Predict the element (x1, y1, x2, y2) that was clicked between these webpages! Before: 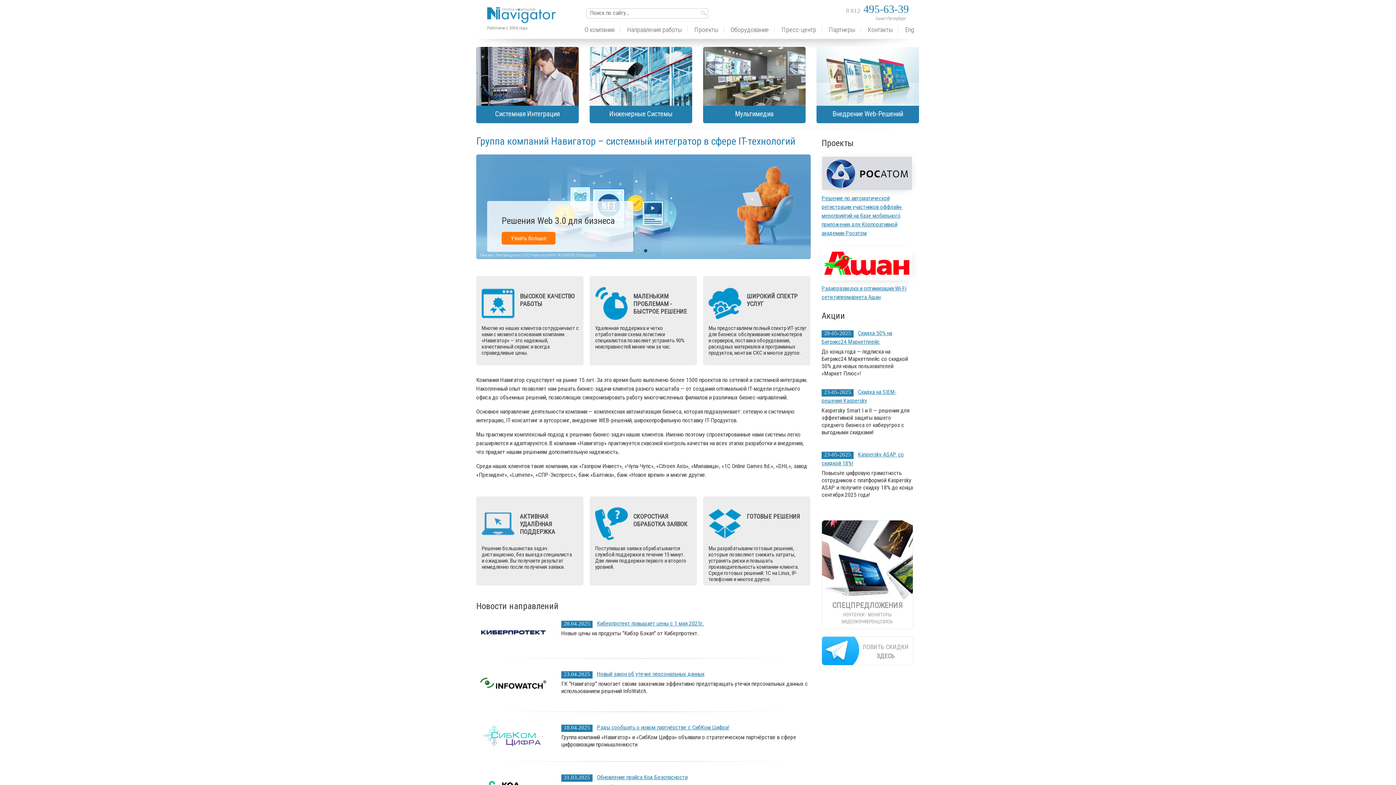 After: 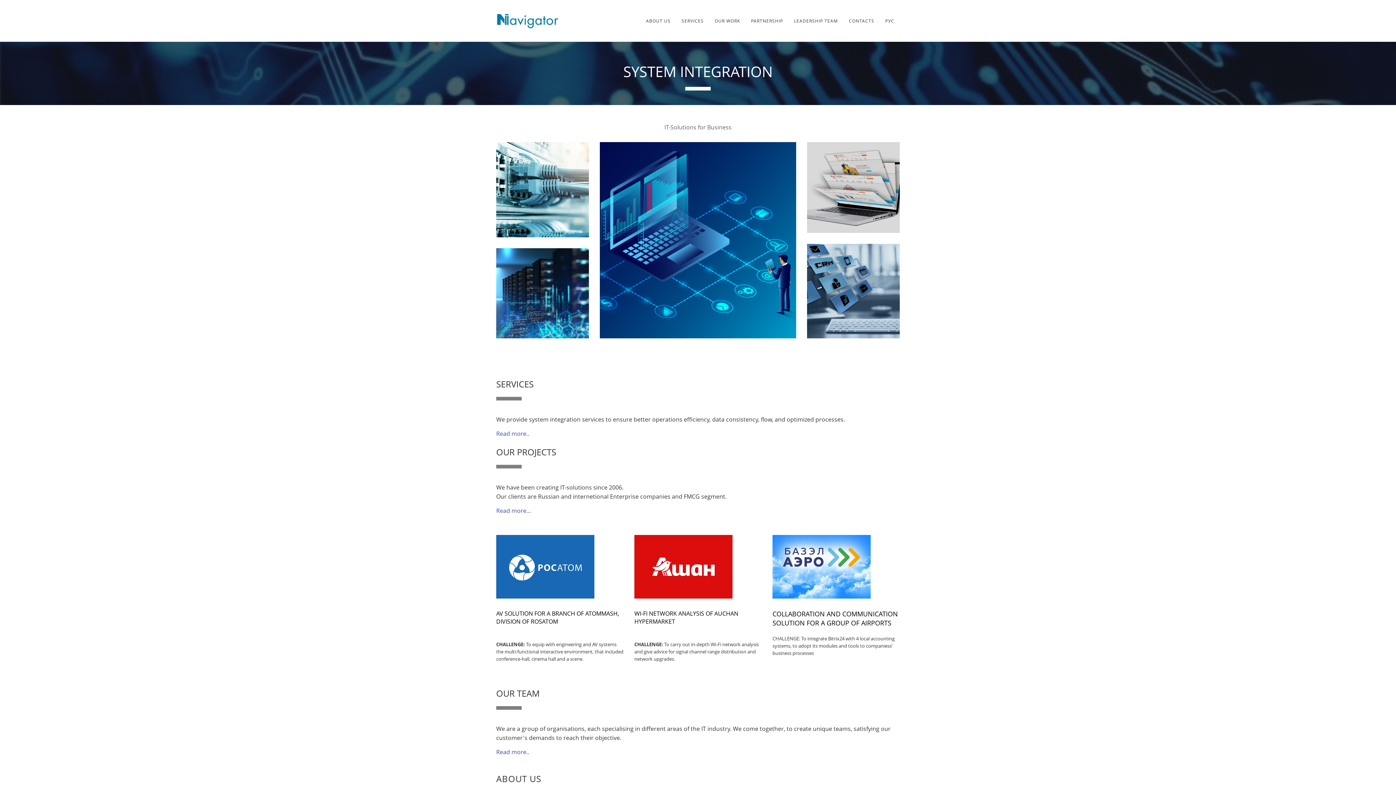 Action: label: Eng bbox: (898, 22, 920, 37)